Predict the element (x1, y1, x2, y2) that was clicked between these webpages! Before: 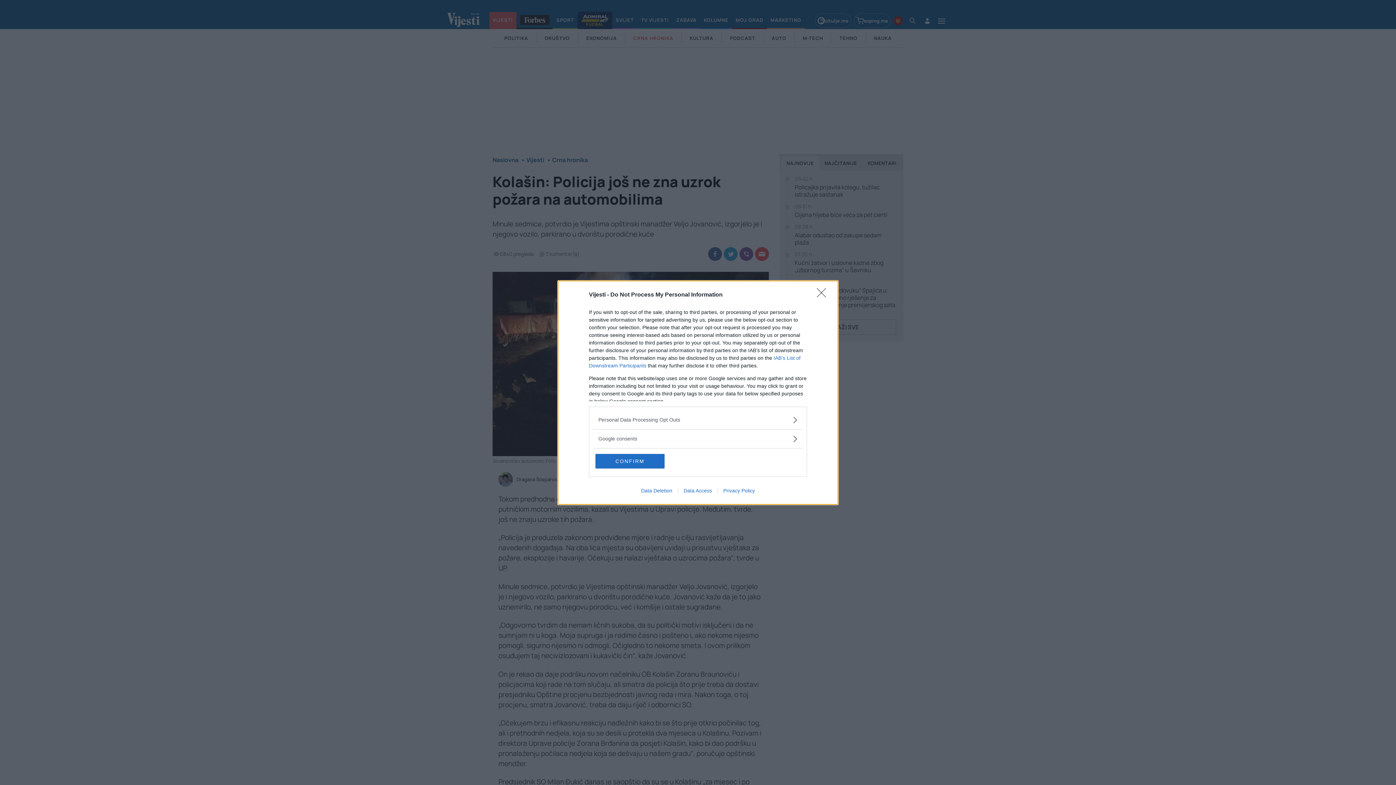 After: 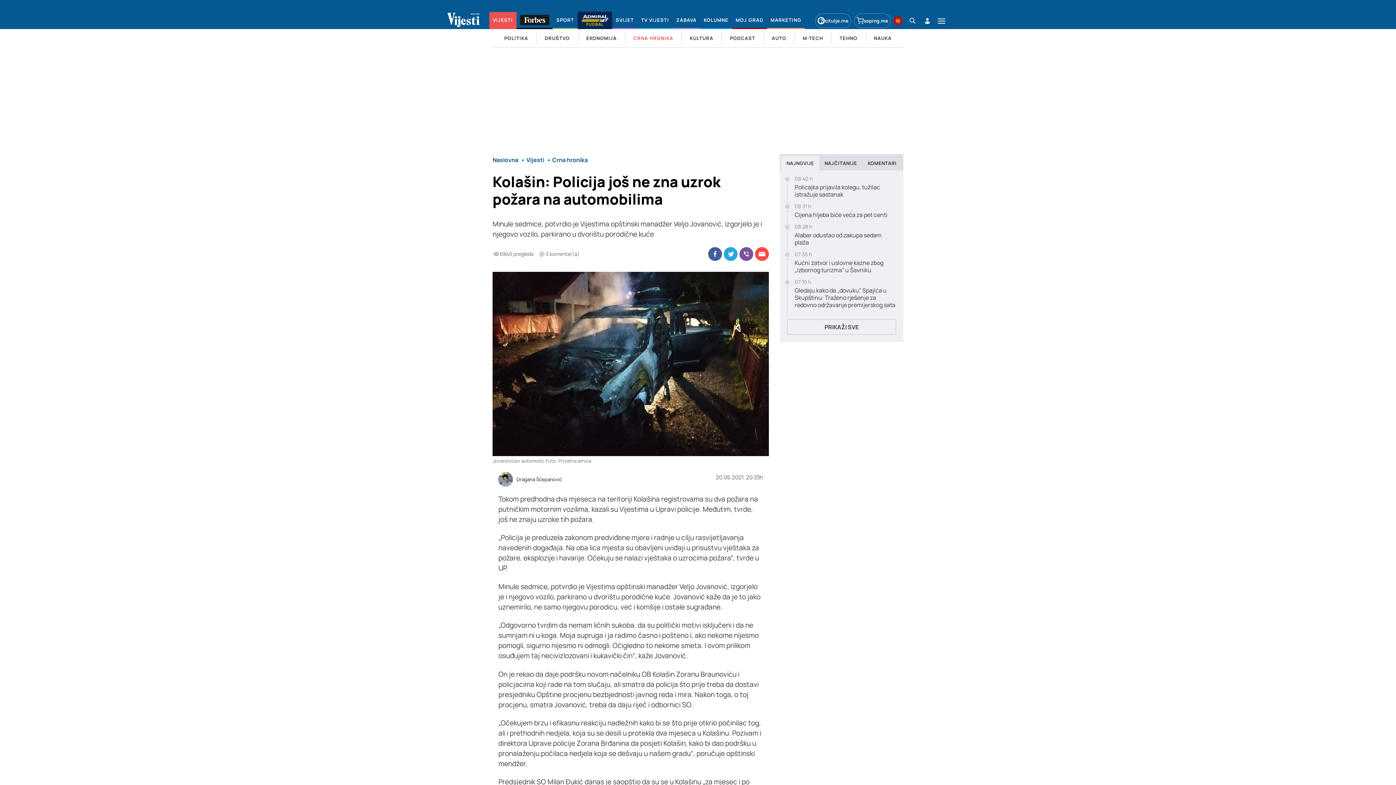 Action: bbox: (595, 454, 664, 468) label: CONFIRM